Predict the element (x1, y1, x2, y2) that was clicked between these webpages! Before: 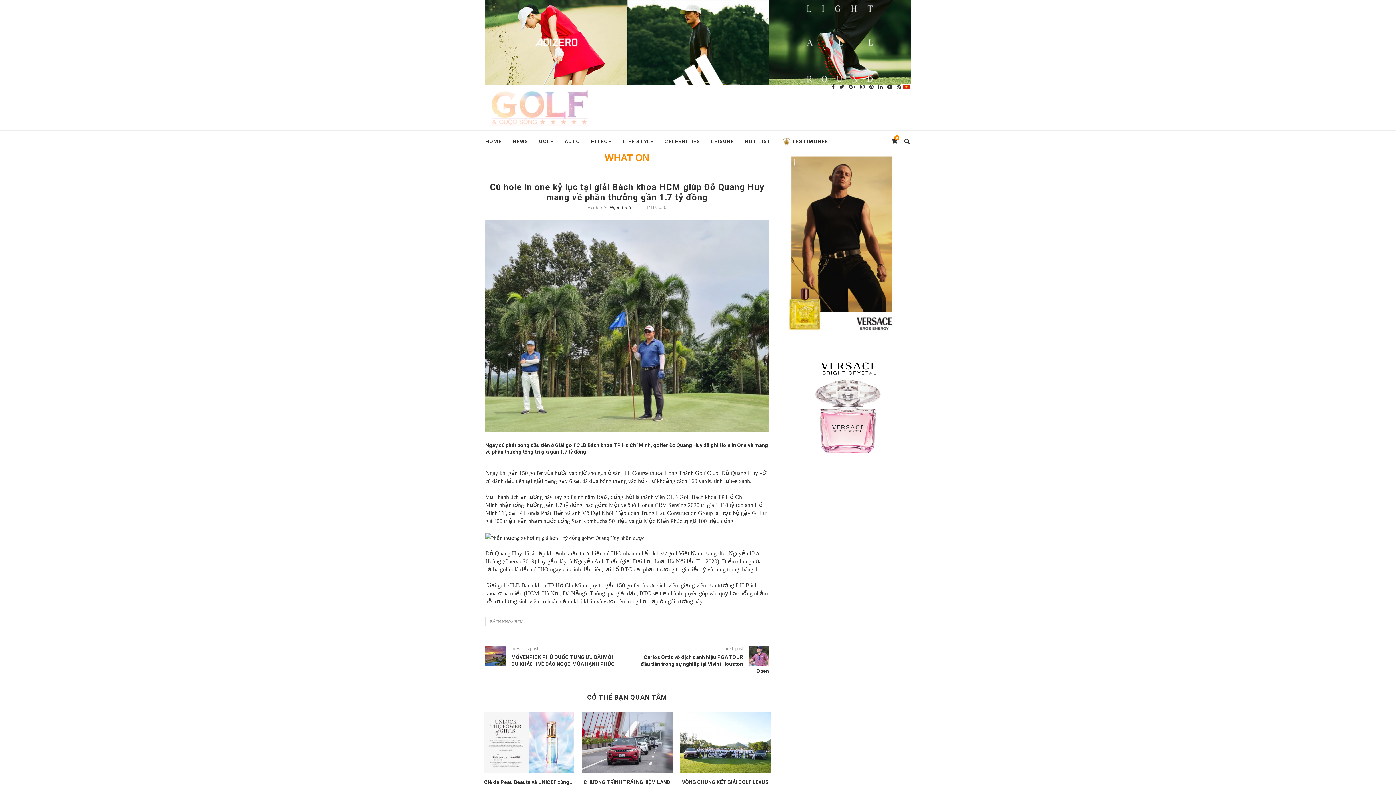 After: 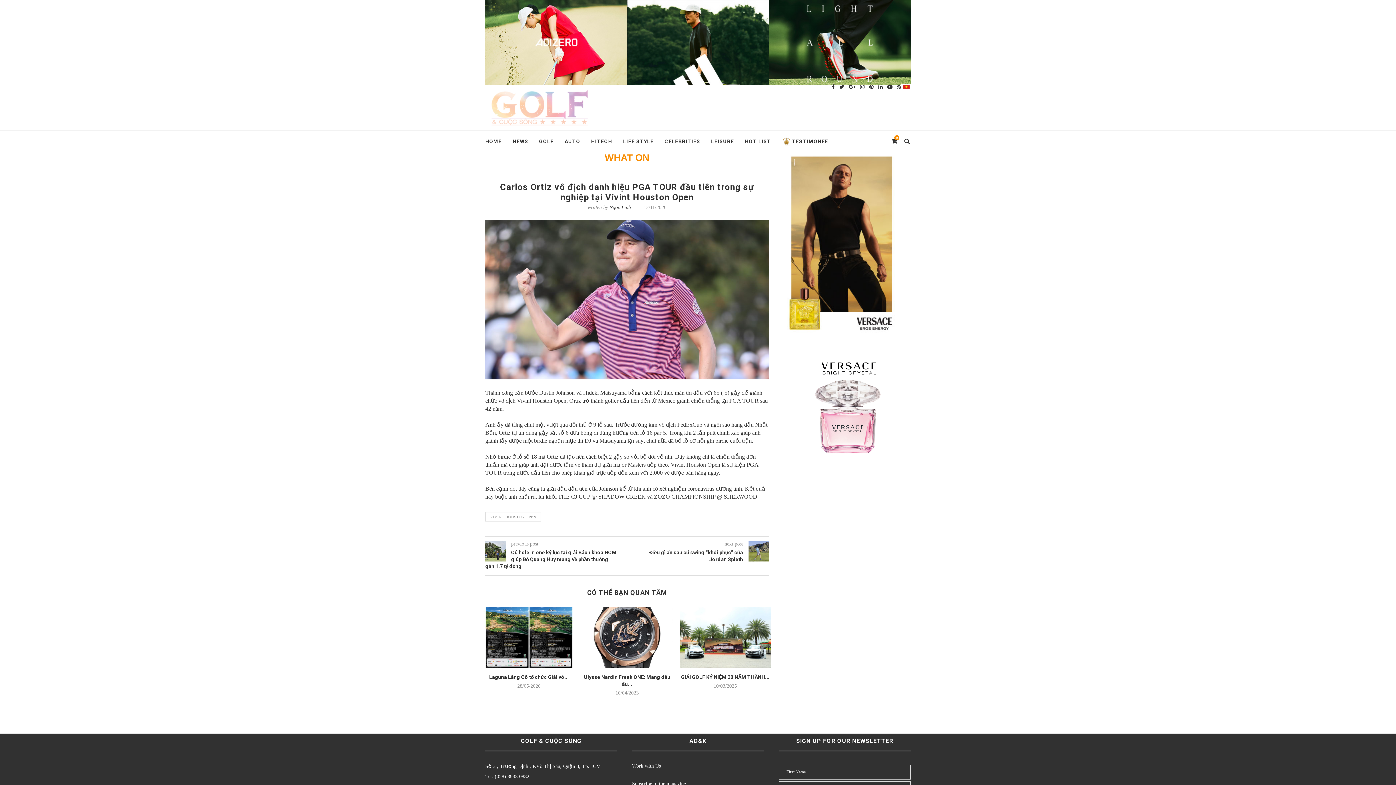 Action: bbox: (627, 654, 769, 674) label: Carlos Ortiz vô địch danh hiệu PGA TOUR đầu tiên trong sự nghiệp tại Vivint Houston Open